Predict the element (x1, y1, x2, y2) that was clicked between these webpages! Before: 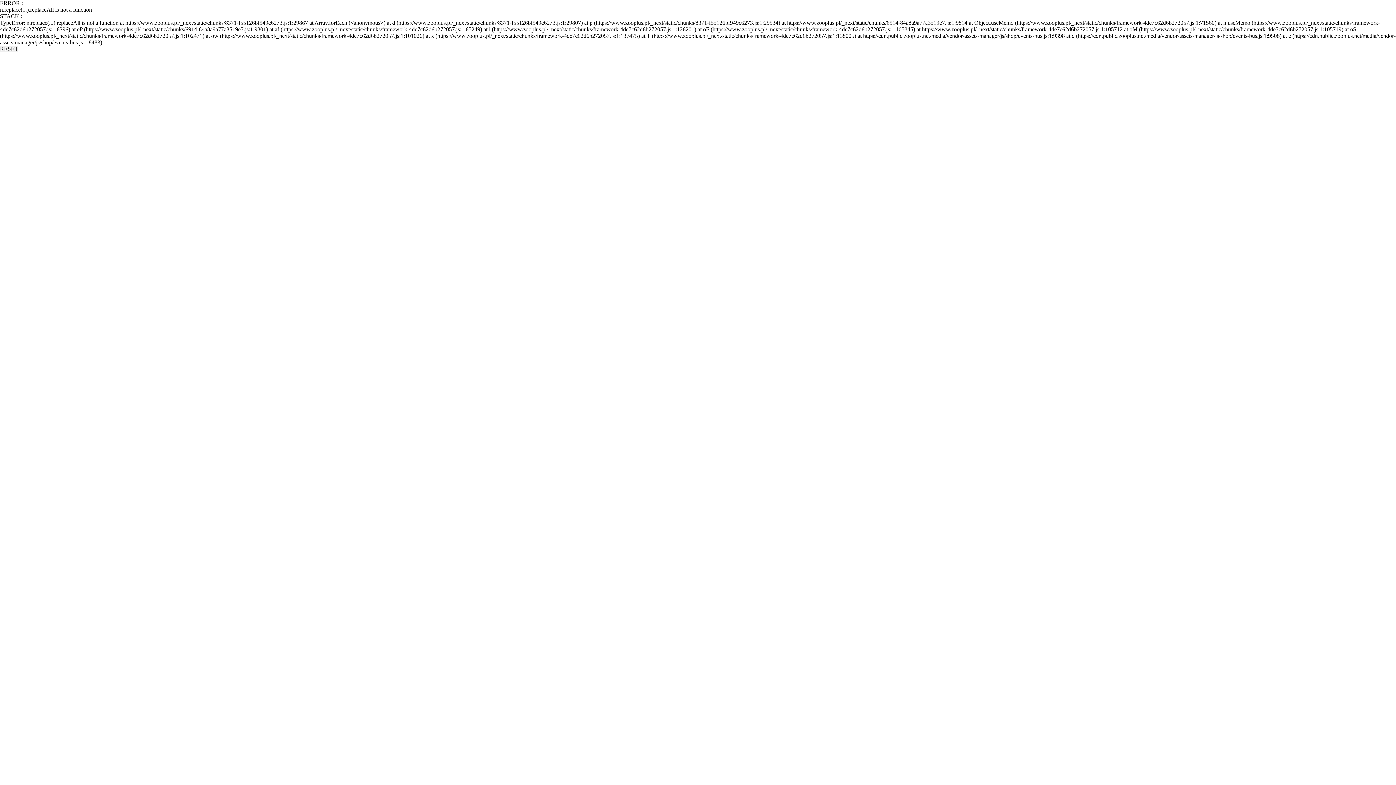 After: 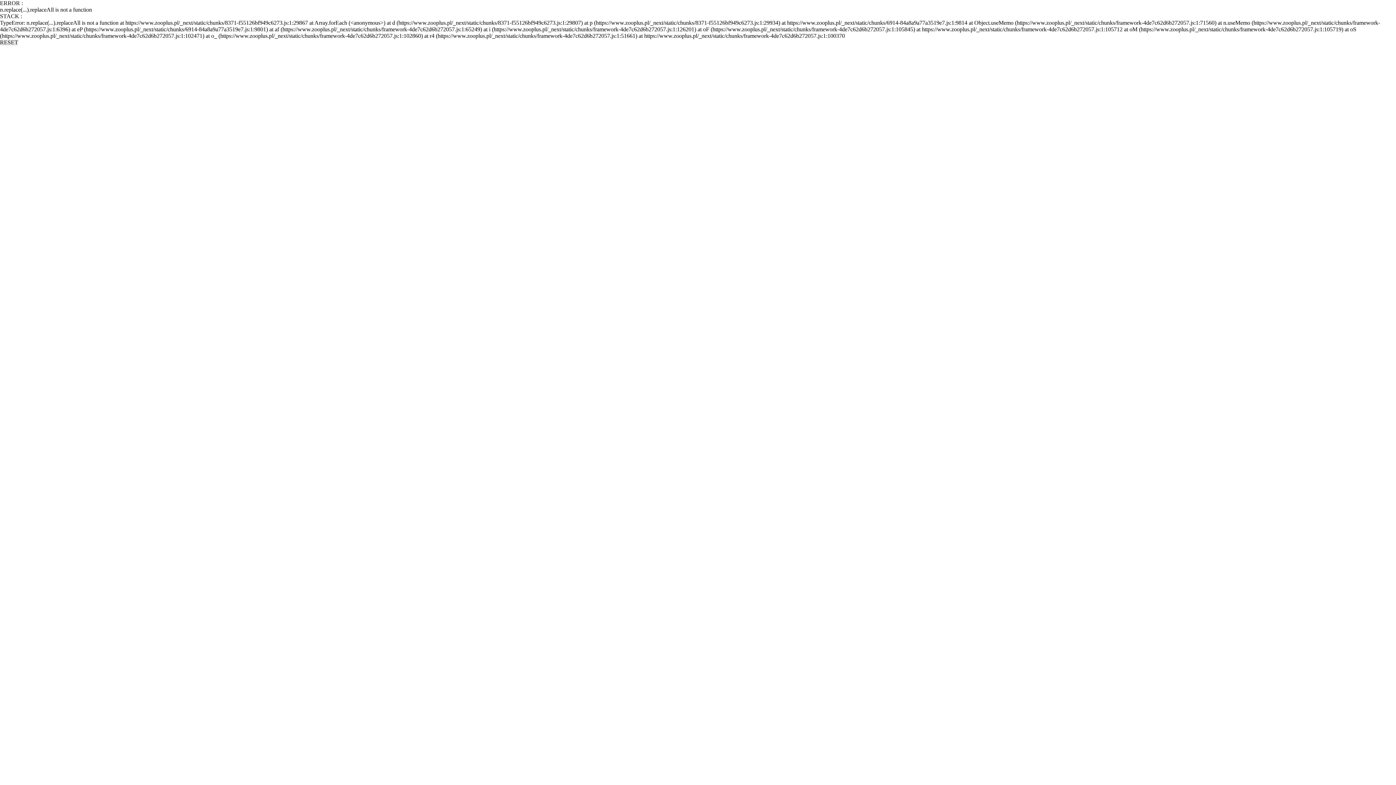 Action: label: RESET bbox: (0, 45, 18, 52)